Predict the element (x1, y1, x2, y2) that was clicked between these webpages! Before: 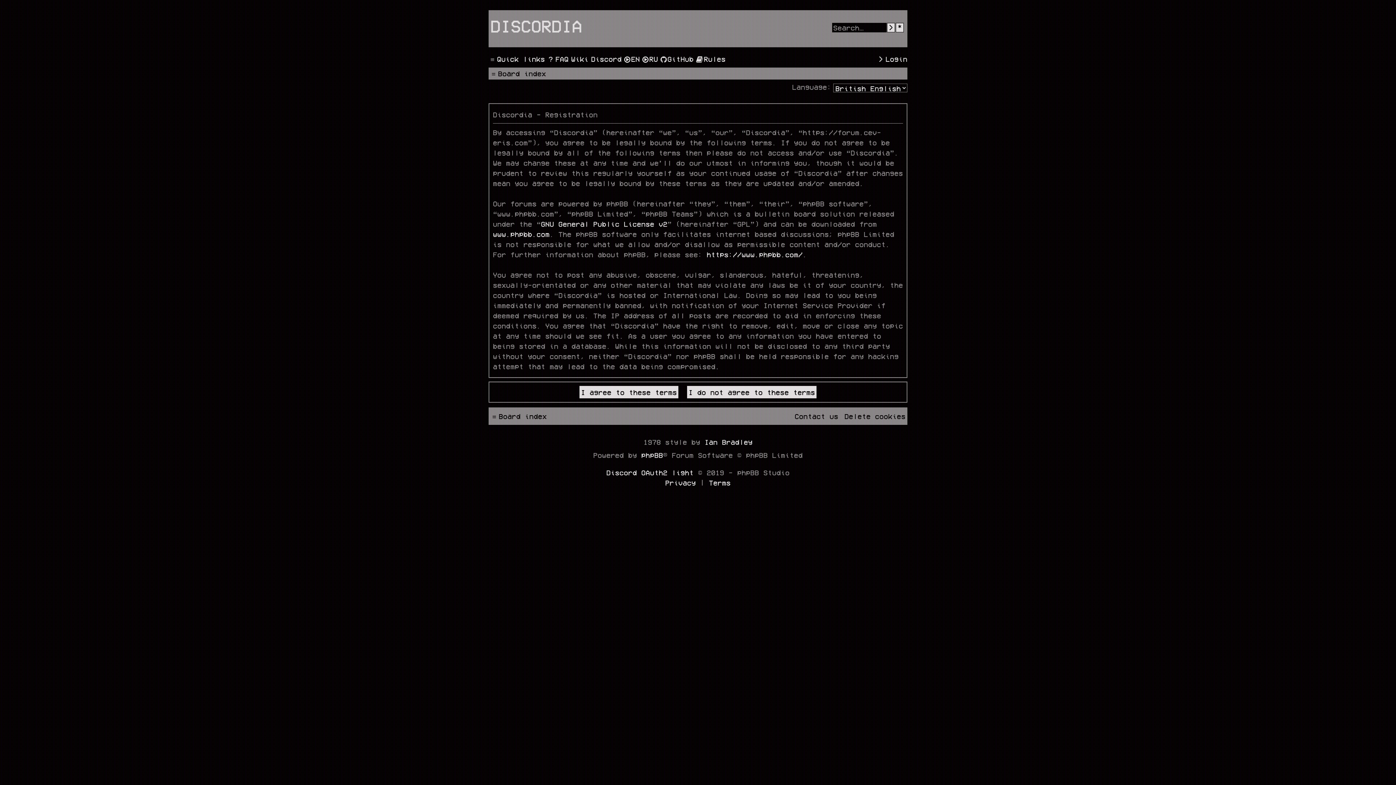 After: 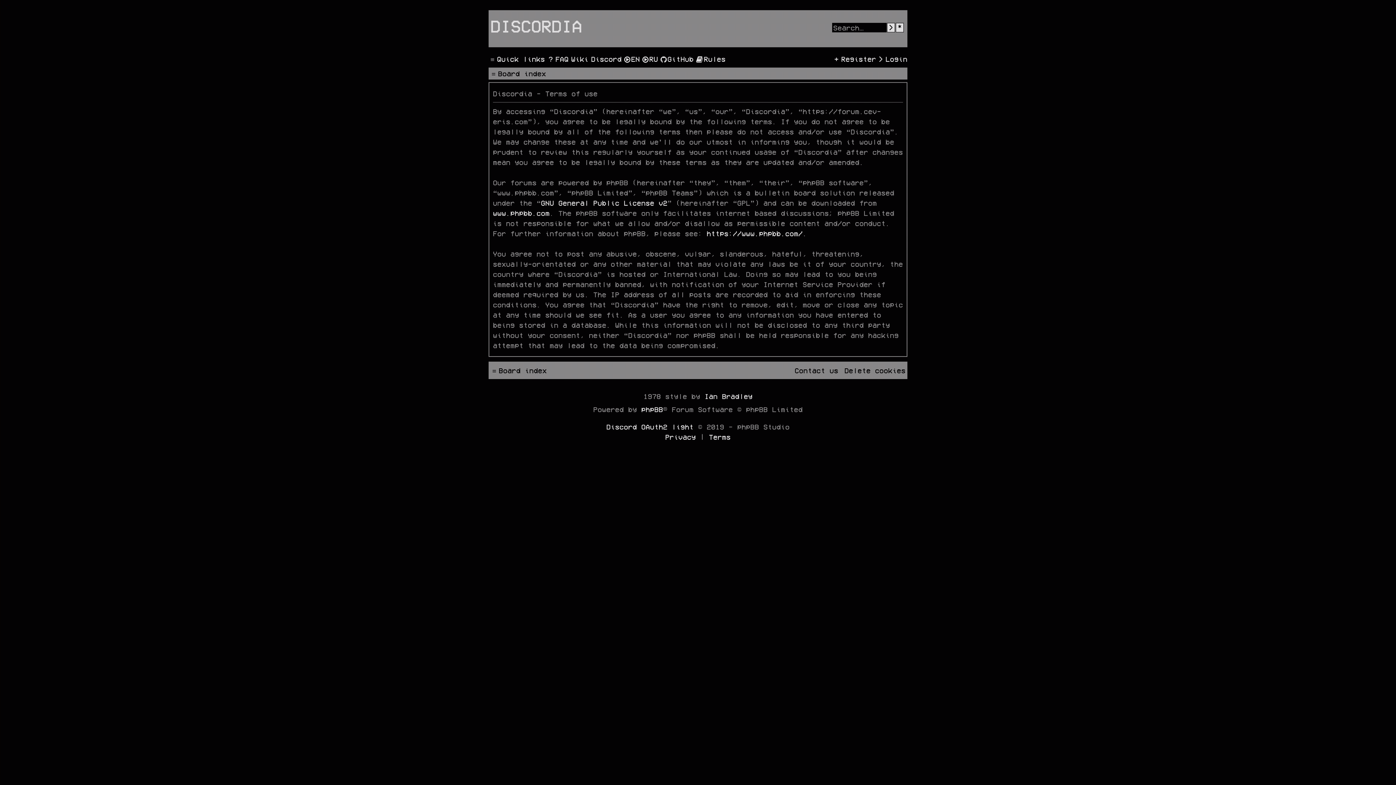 Action: bbox: (709, 476, 730, 489) label: Terms